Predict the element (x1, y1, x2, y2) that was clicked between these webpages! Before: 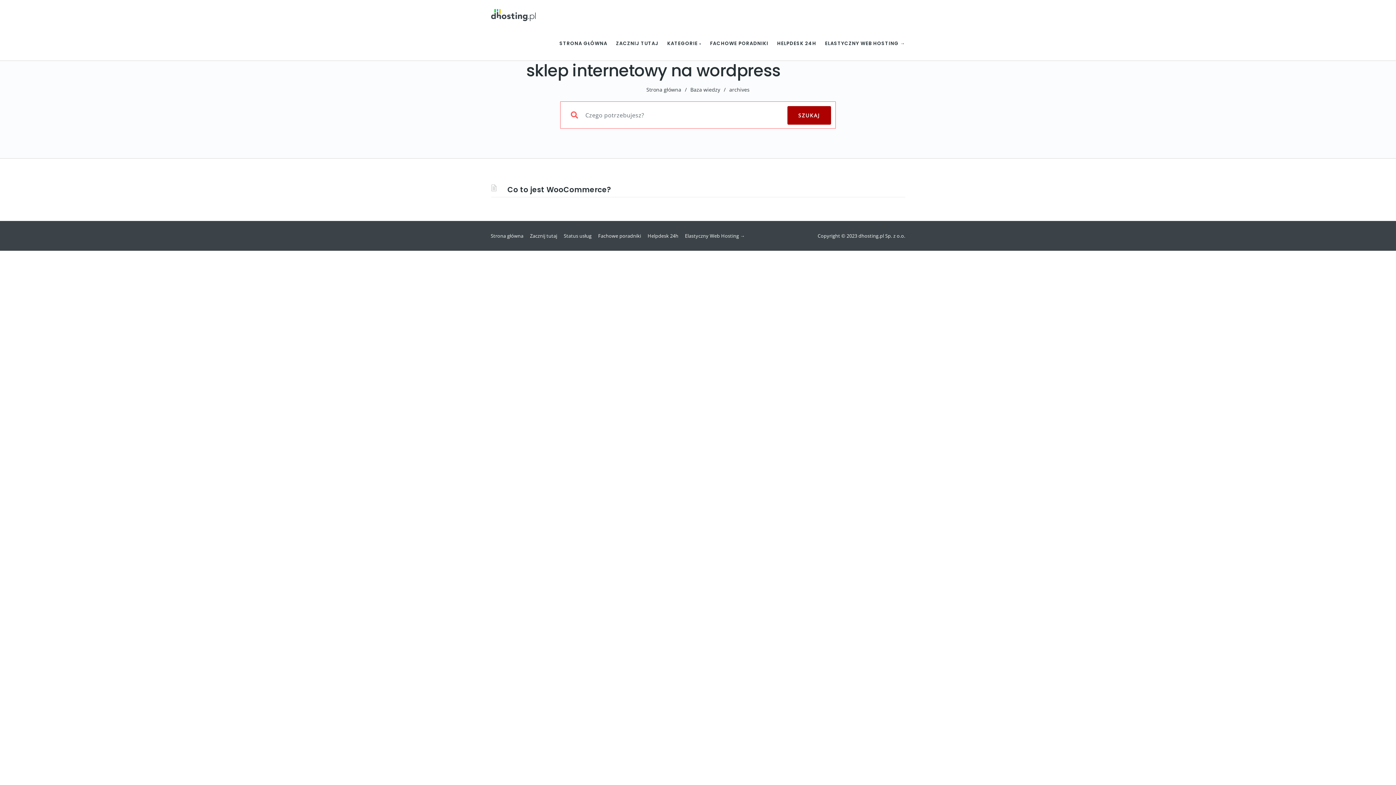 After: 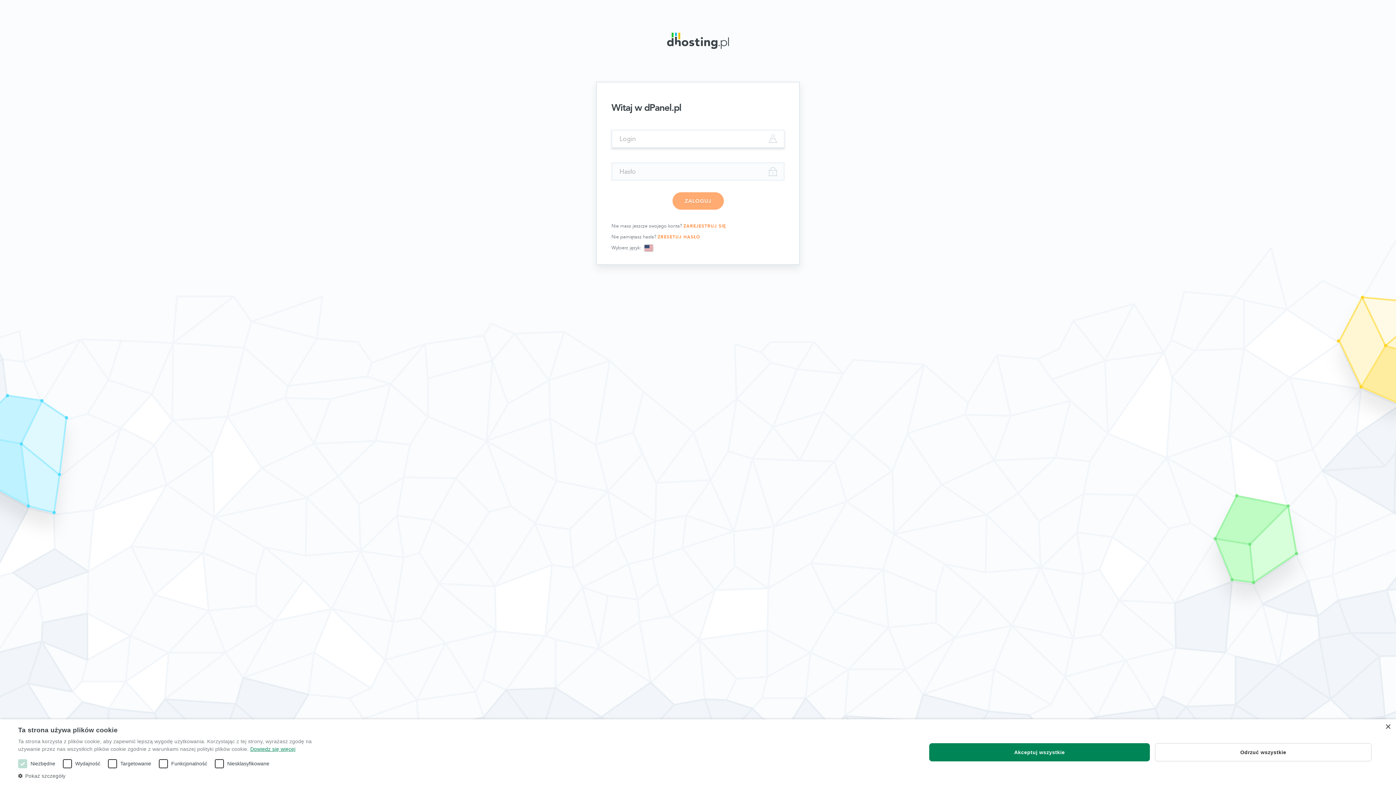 Action: bbox: (647, 232, 678, 239) label: Helpdesk 24h